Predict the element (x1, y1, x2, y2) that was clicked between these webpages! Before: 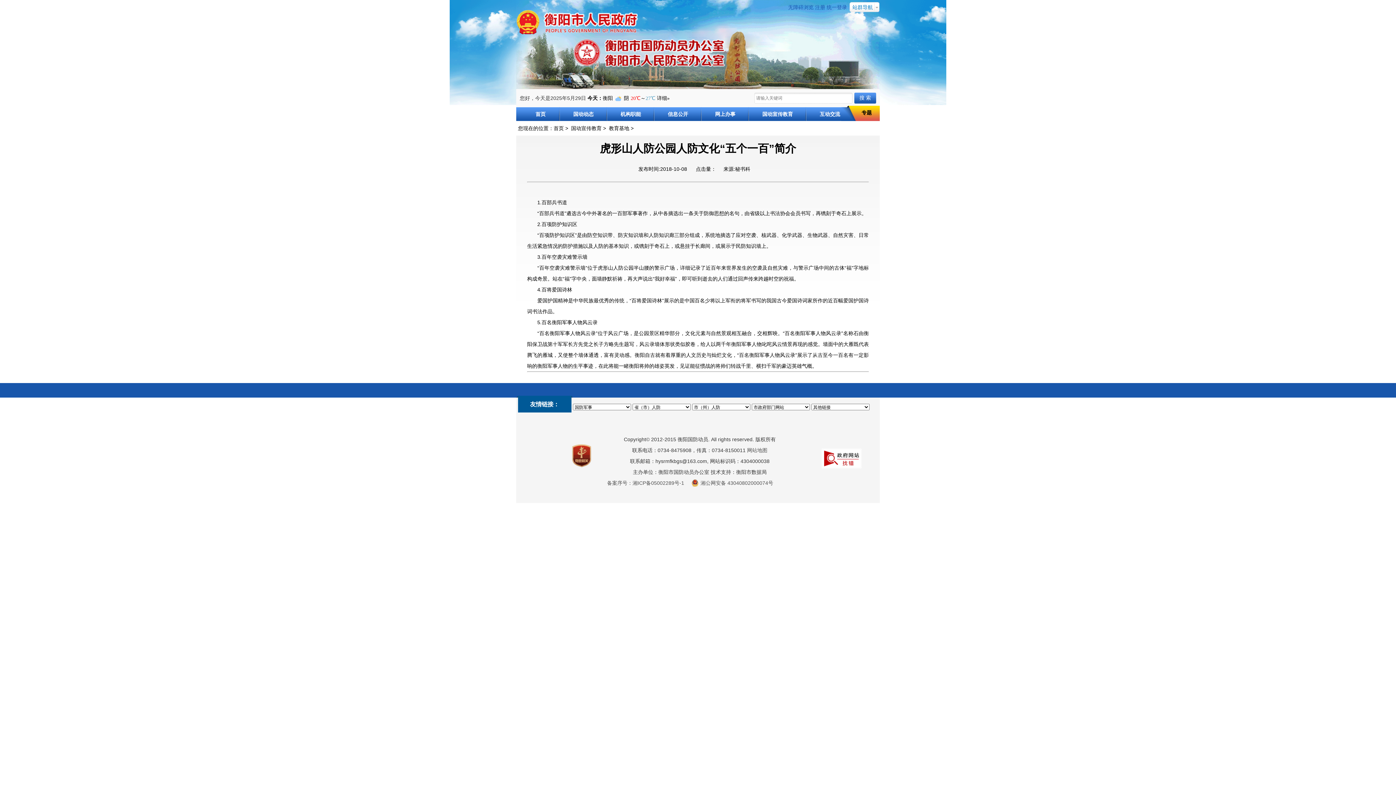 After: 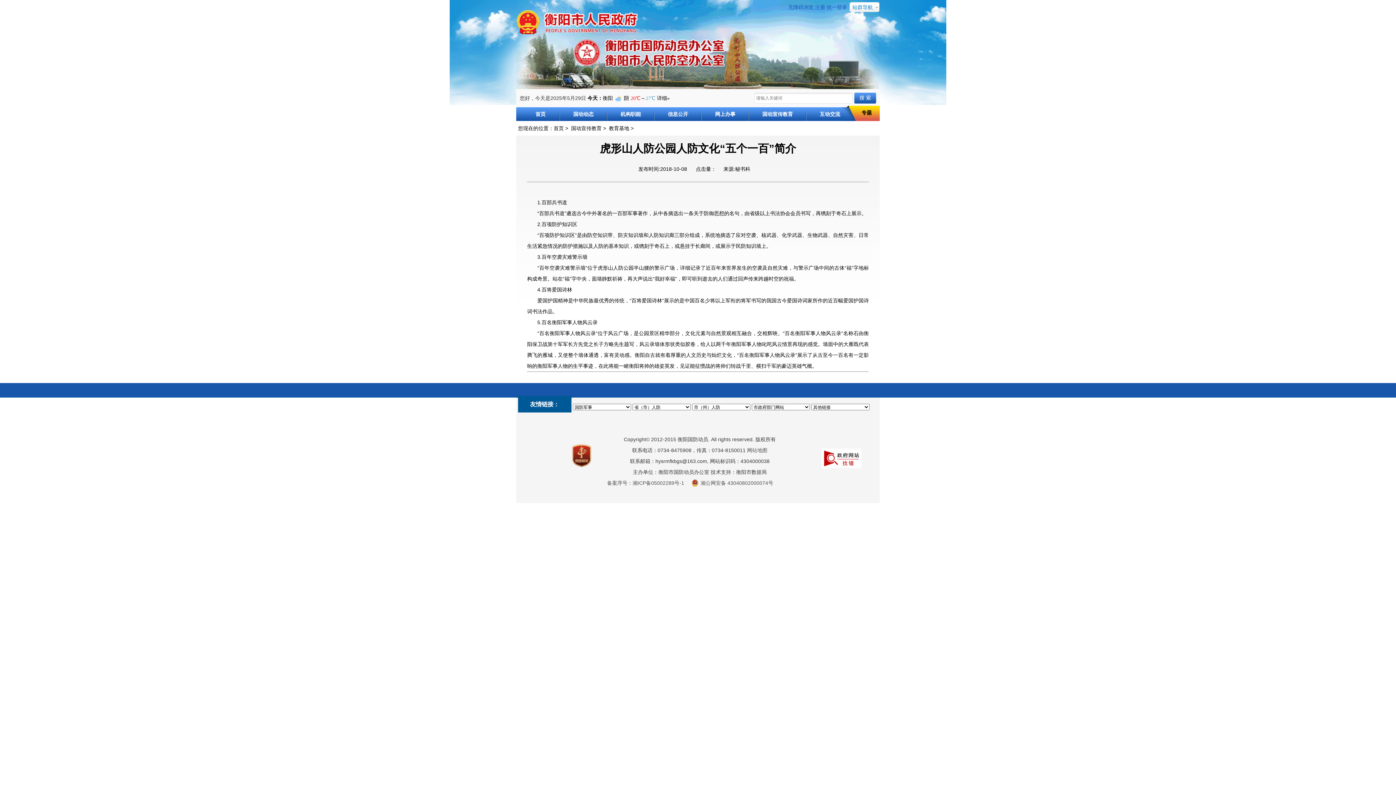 Action: bbox: (516, 9, 640, 32)